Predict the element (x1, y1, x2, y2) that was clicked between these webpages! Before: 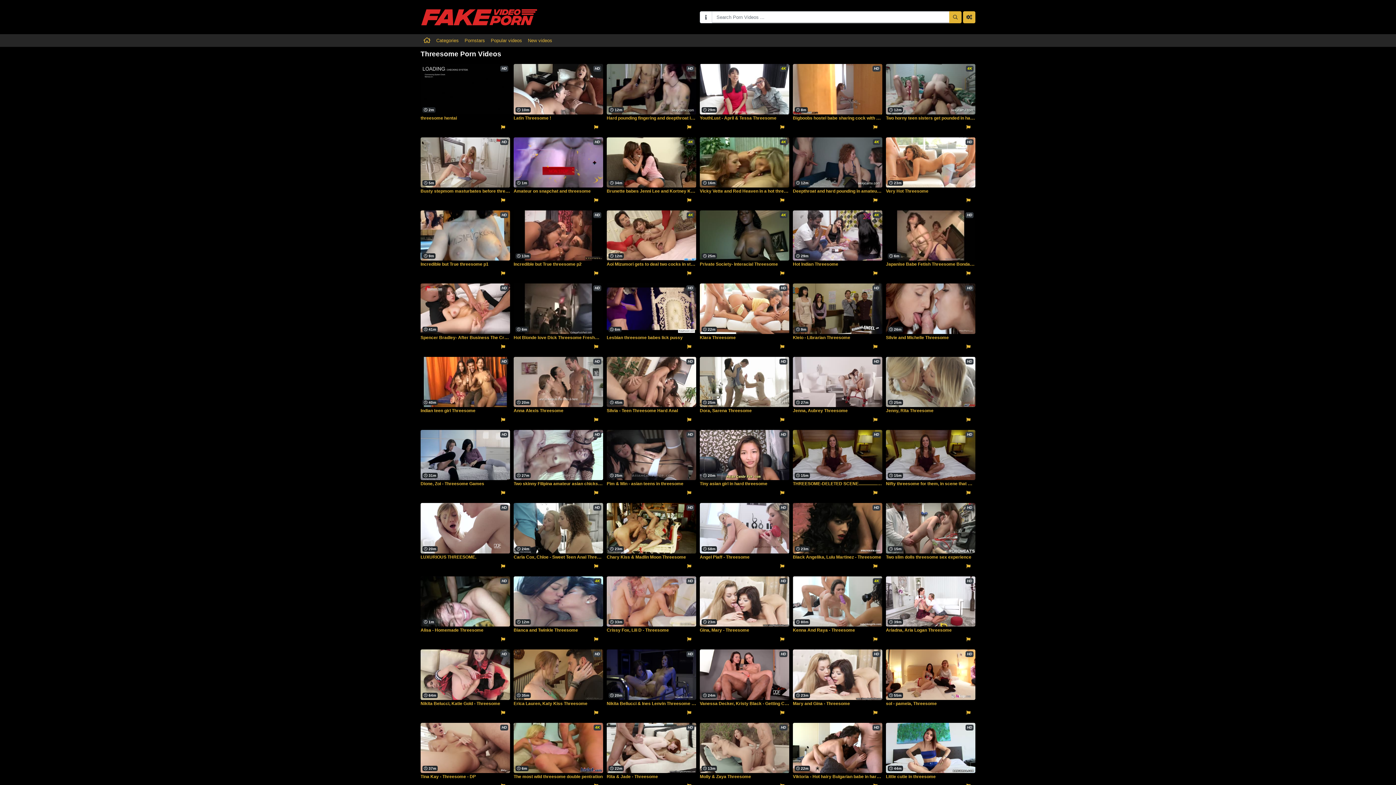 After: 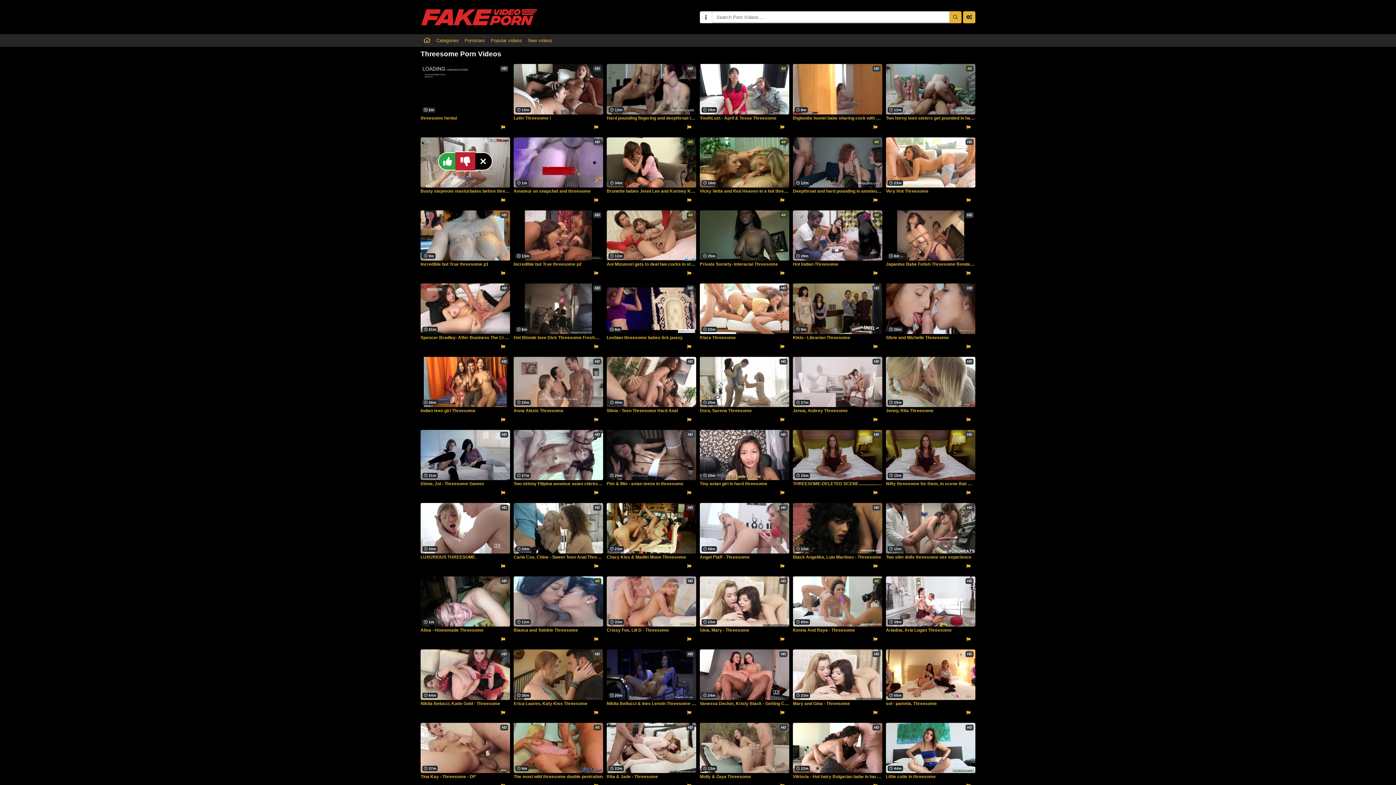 Action: label: HD
 5m
Busty stepmom masturbates before threesome fucking with teen bbox: (420, 137, 510, 194)